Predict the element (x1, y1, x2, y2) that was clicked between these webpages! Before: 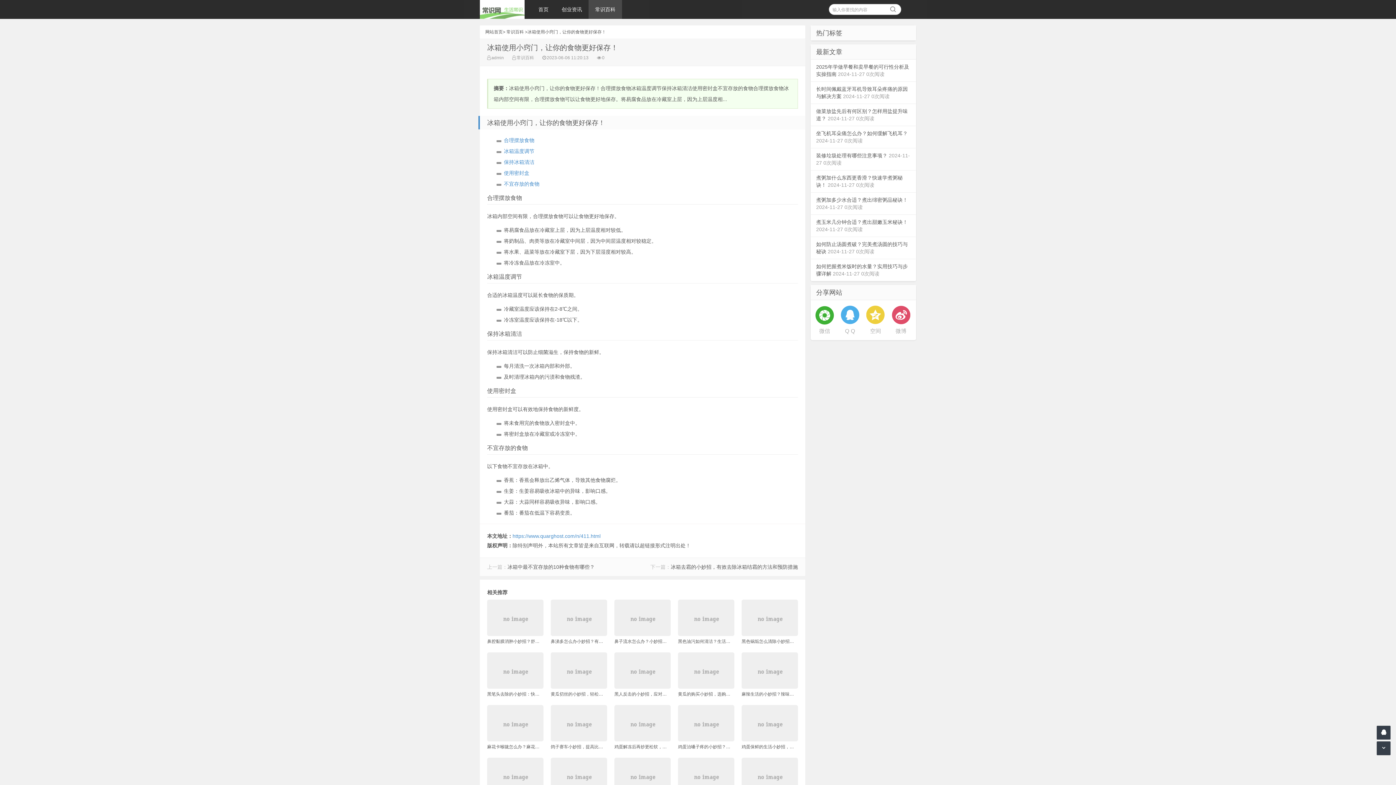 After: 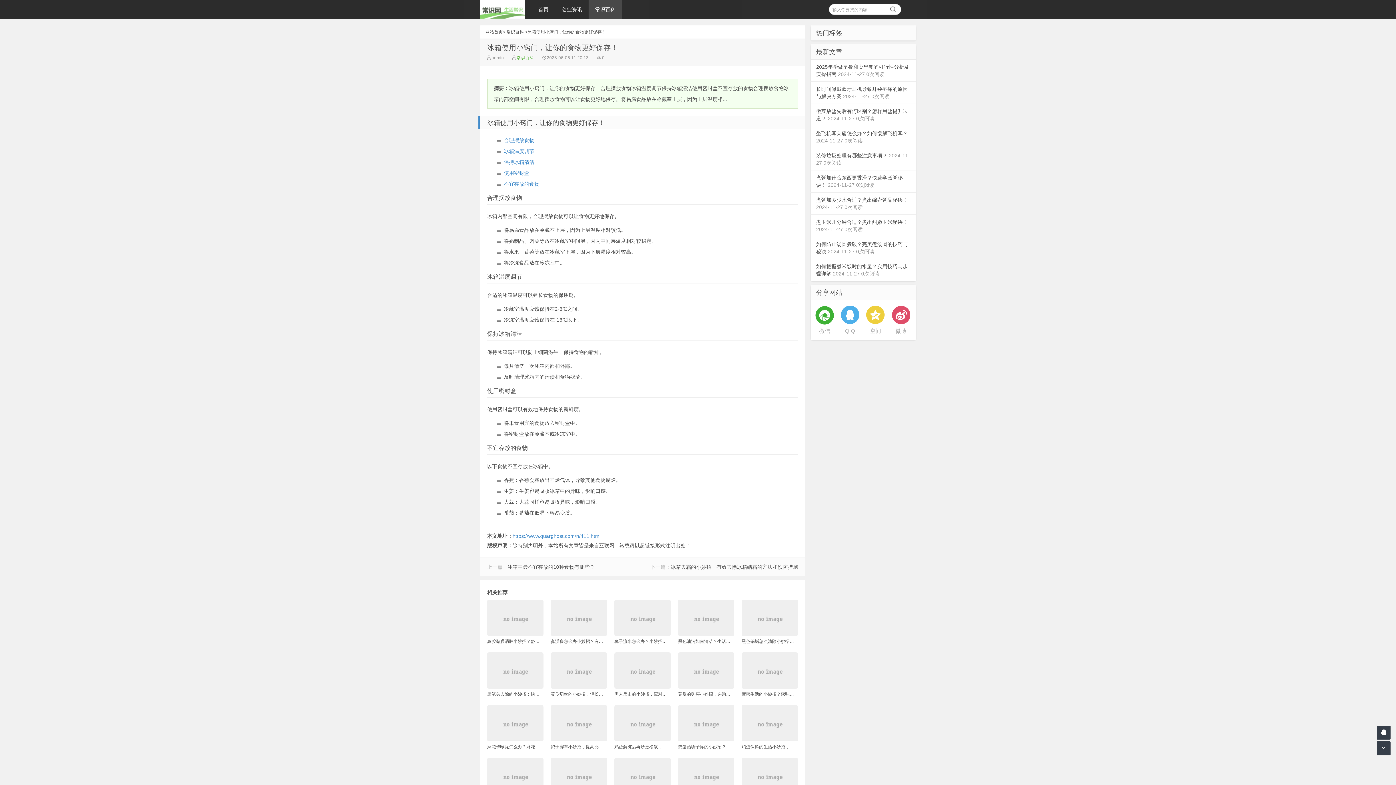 Action: label: 常识百科 bbox: (516, 55, 534, 60)